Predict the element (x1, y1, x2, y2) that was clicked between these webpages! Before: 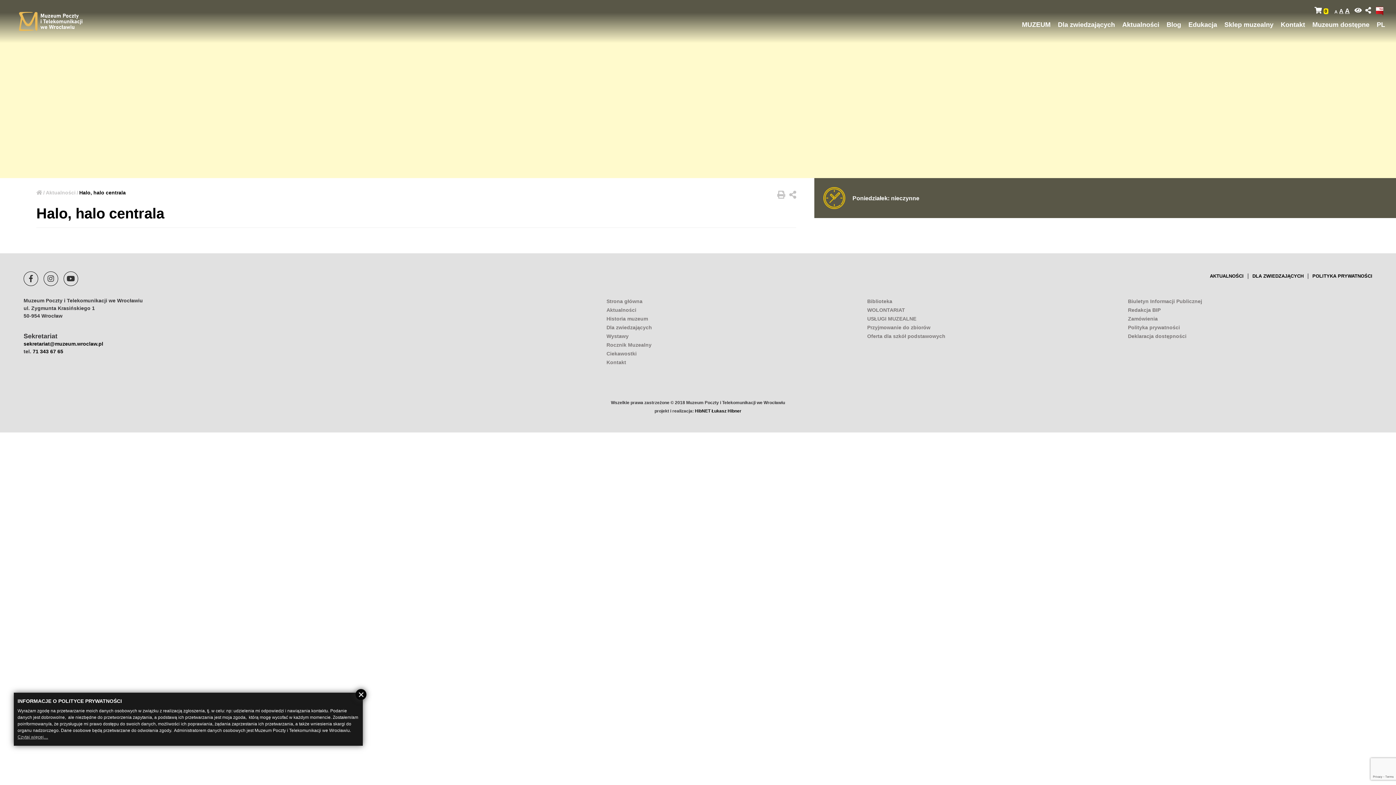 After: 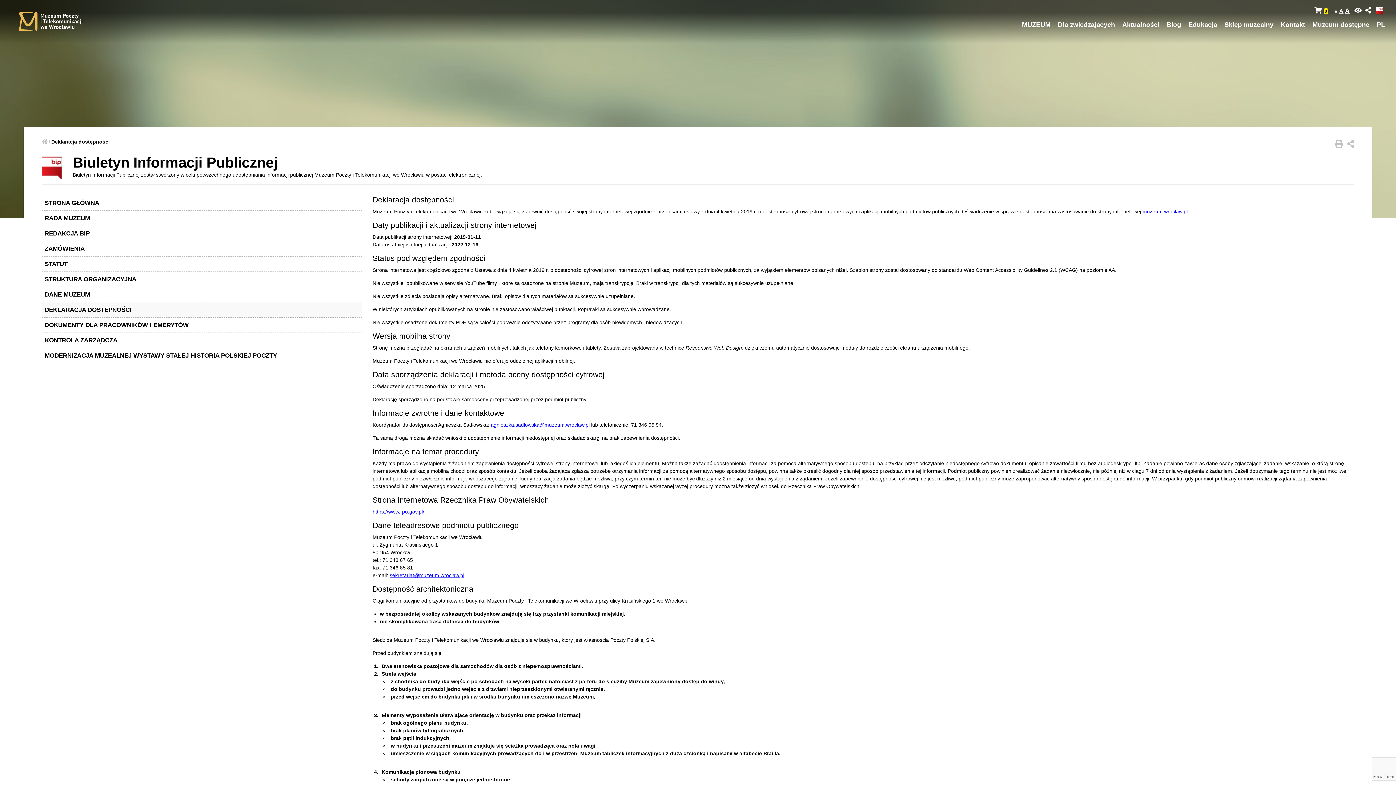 Action: bbox: (1128, 333, 1186, 339) label: Deklaracja dostępności